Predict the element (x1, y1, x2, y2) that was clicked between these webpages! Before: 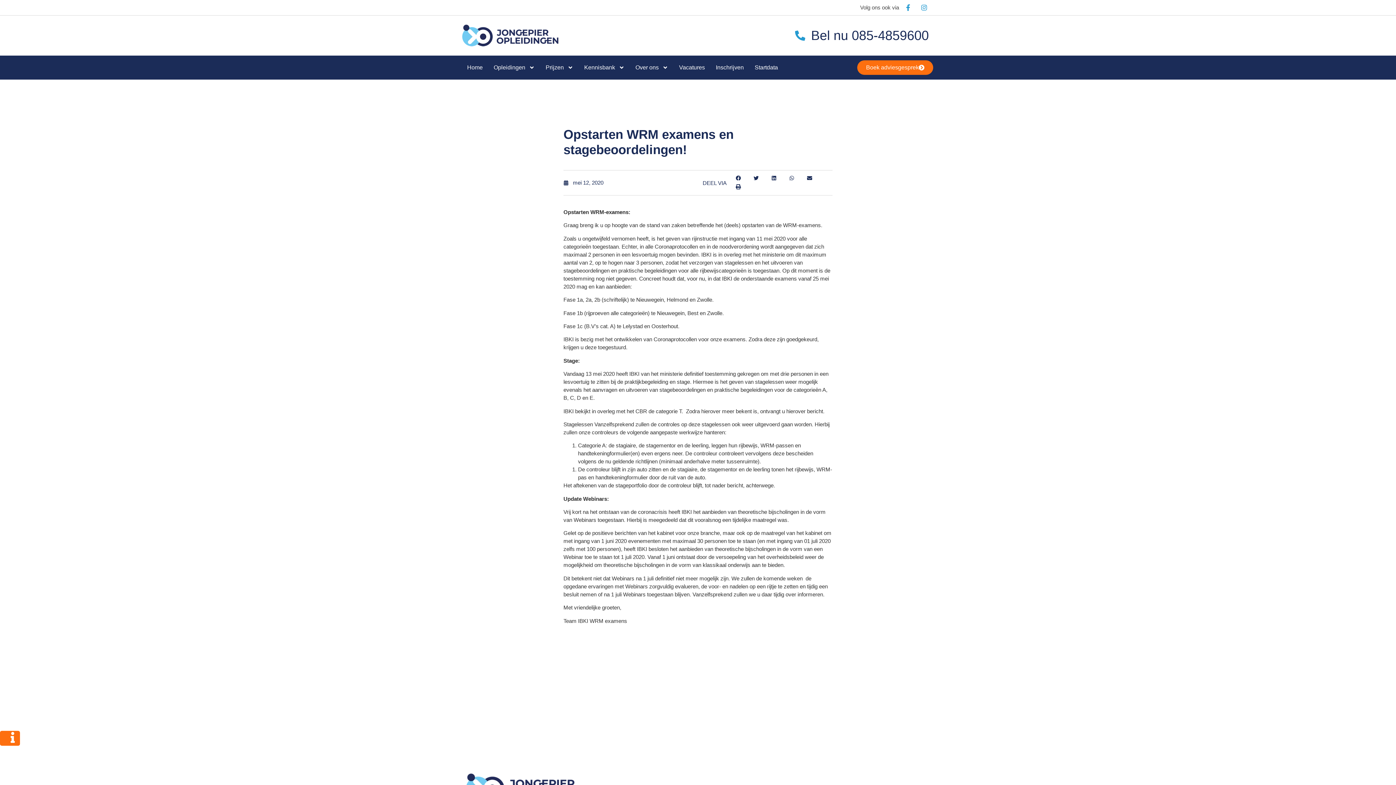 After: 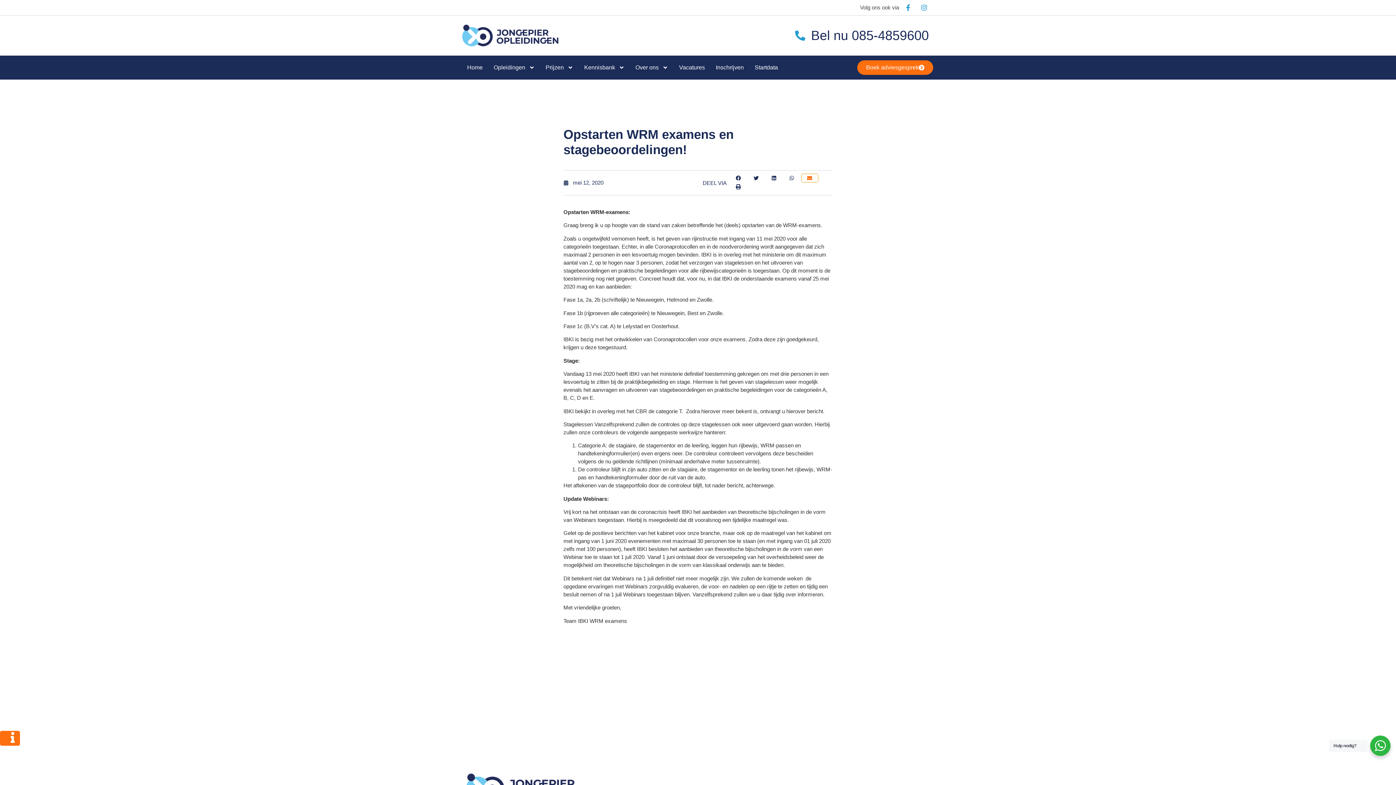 Action: label: Delen op email bbox: (801, 174, 818, 182)